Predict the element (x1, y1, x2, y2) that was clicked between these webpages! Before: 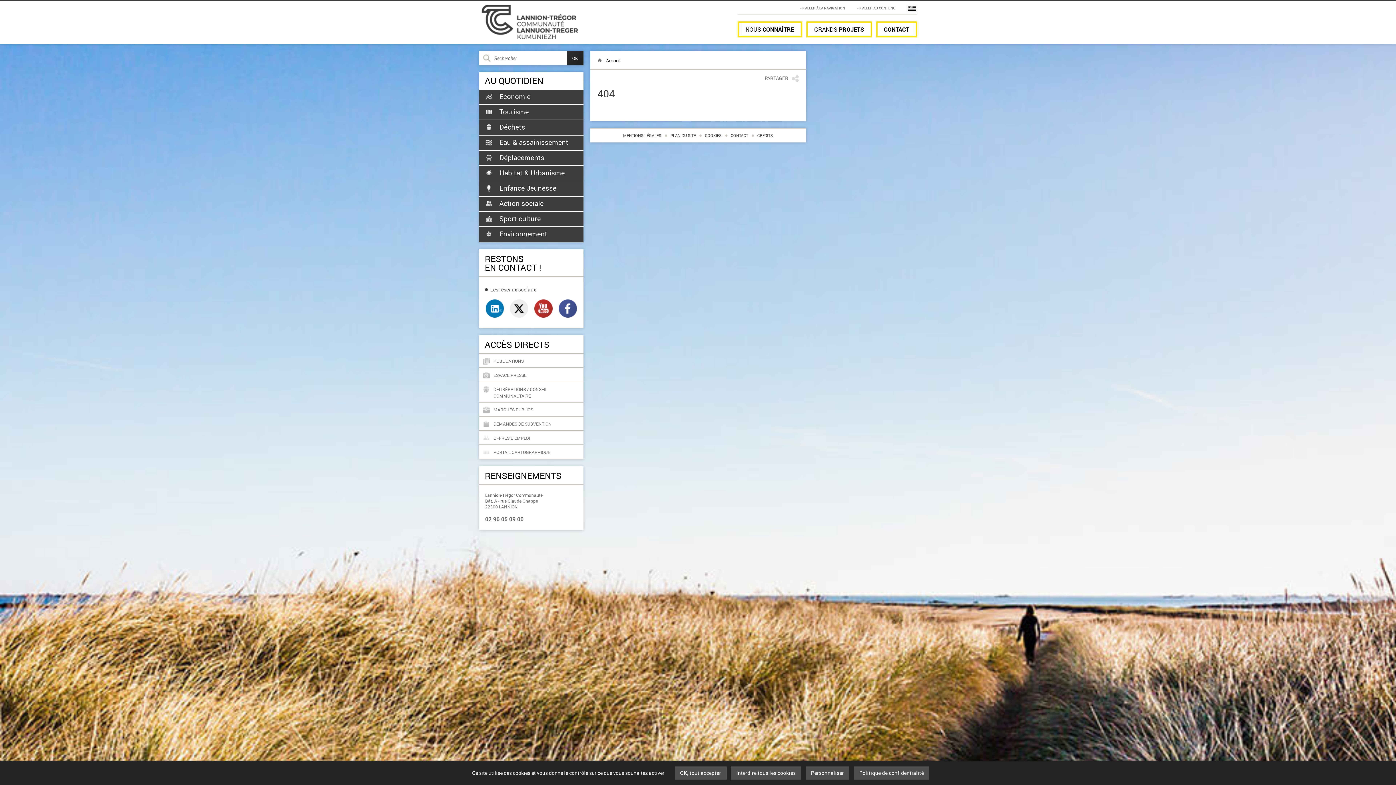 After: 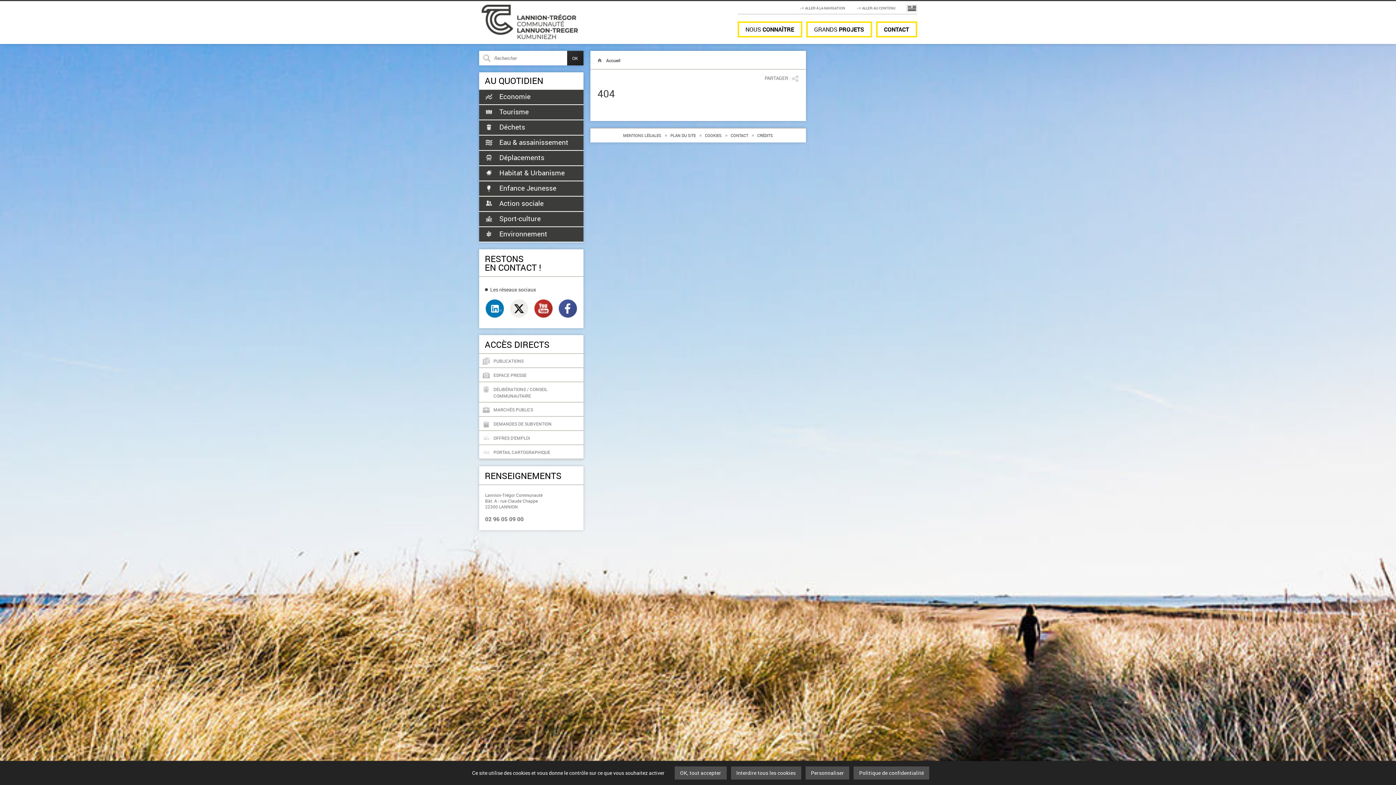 Action: label: ALLER AU CONTENU bbox: (862, 5, 895, 10)